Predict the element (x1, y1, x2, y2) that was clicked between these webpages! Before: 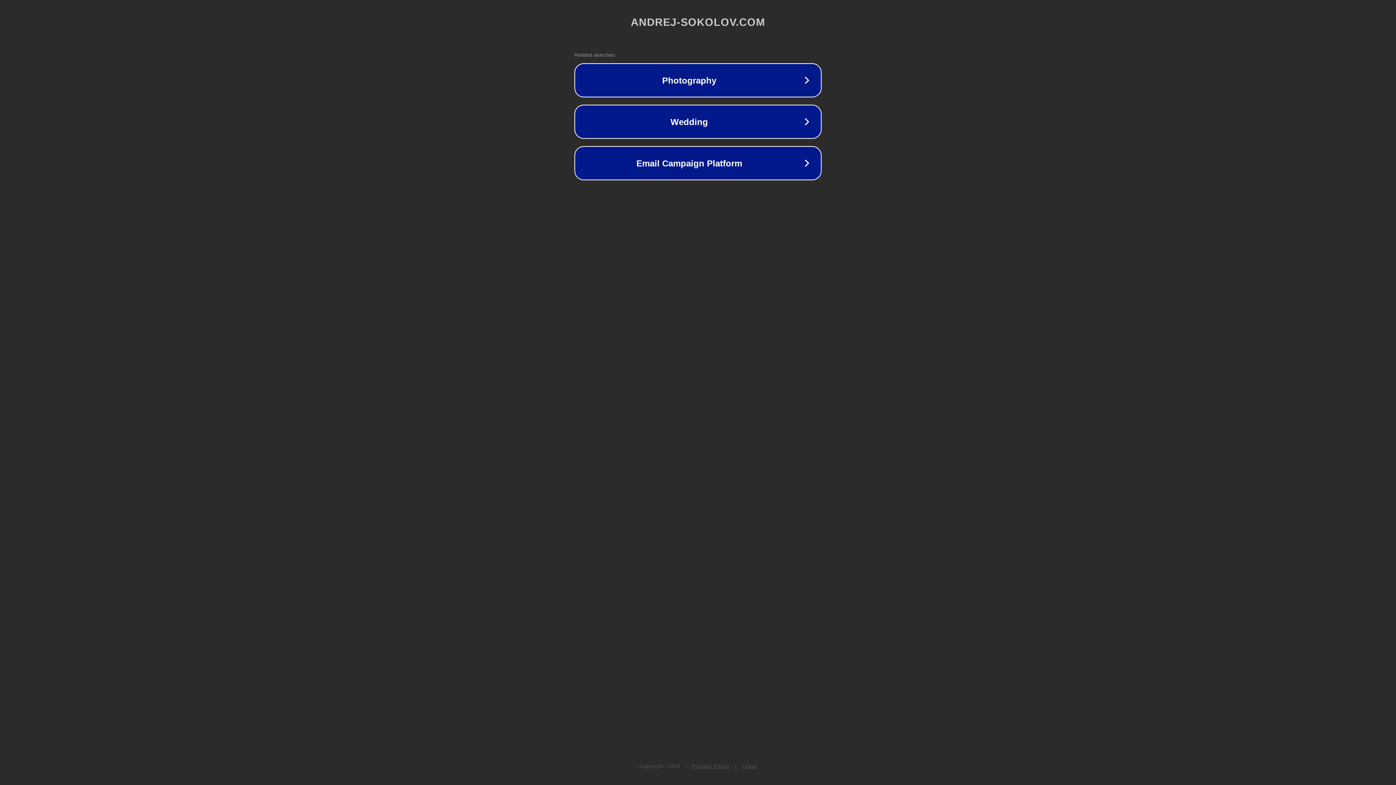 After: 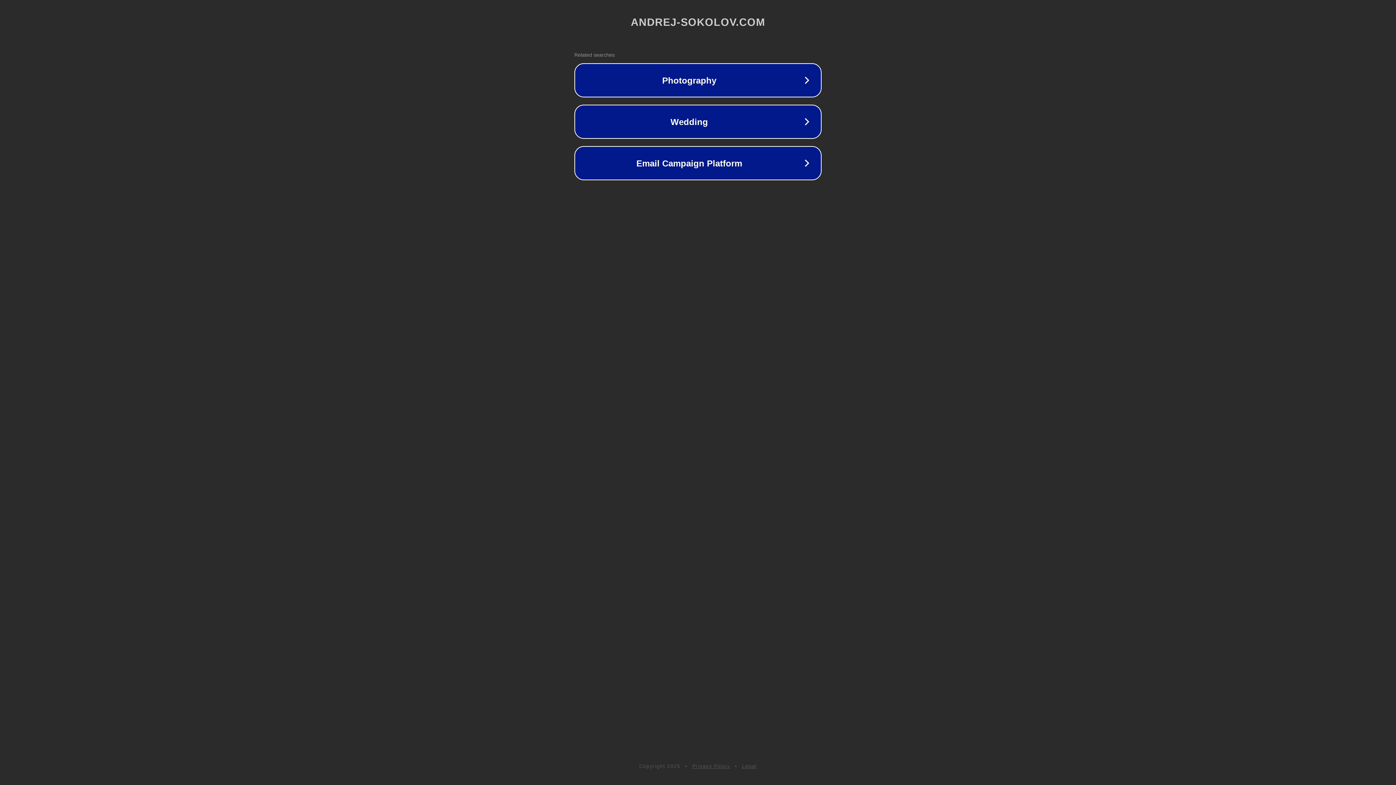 Action: bbox: (692, 763, 730, 769) label: Privacy Policy